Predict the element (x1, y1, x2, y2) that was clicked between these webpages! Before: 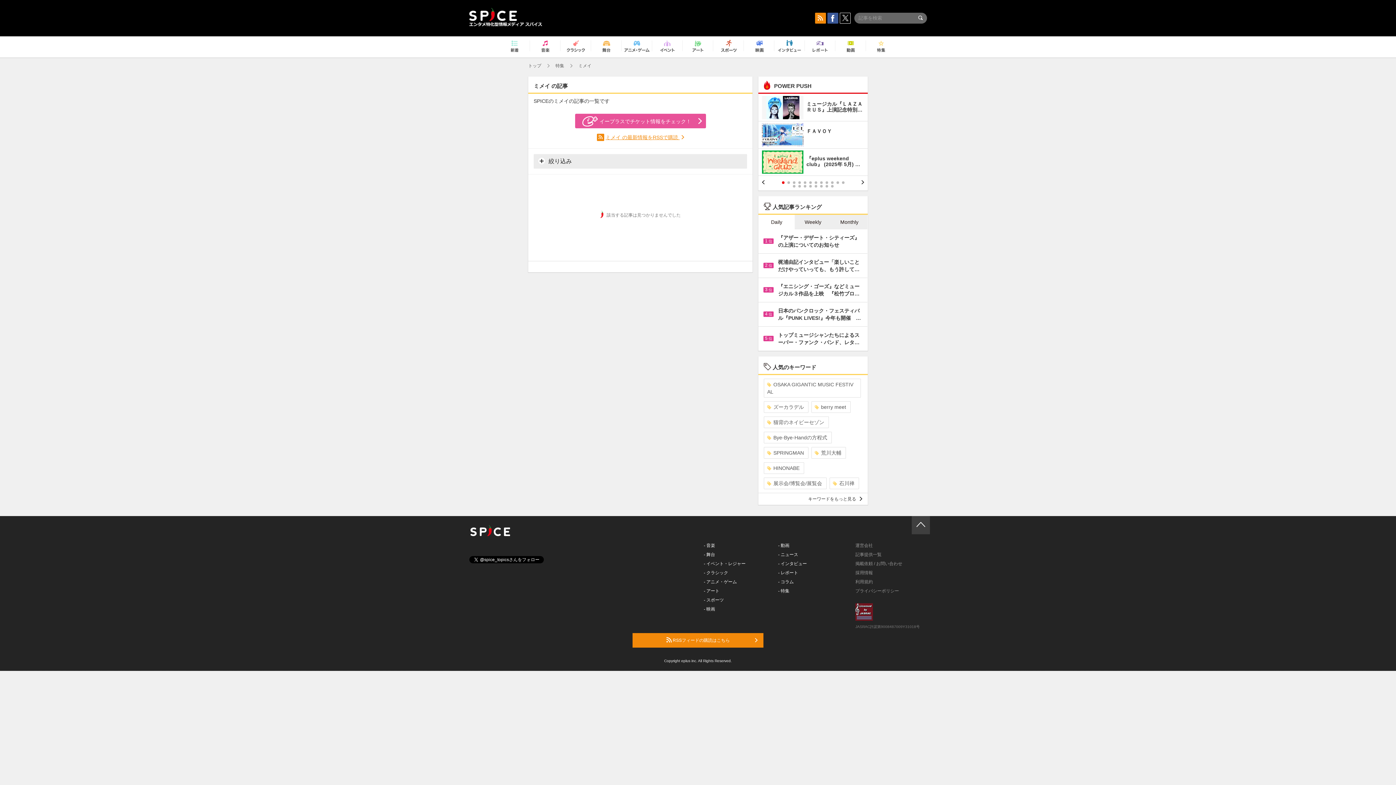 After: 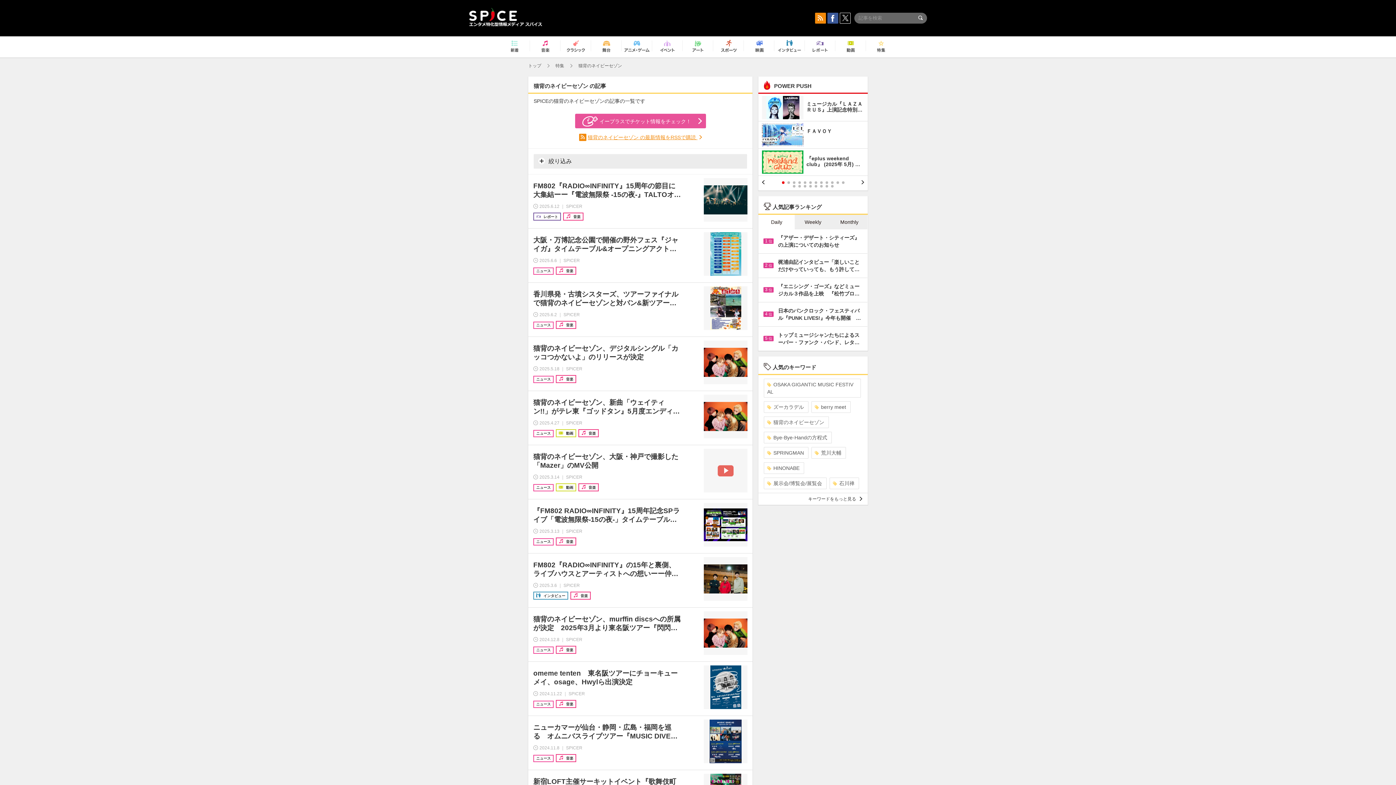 Action: label: 猫背のネイビーセゾン bbox: (764, 417, 828, 428)